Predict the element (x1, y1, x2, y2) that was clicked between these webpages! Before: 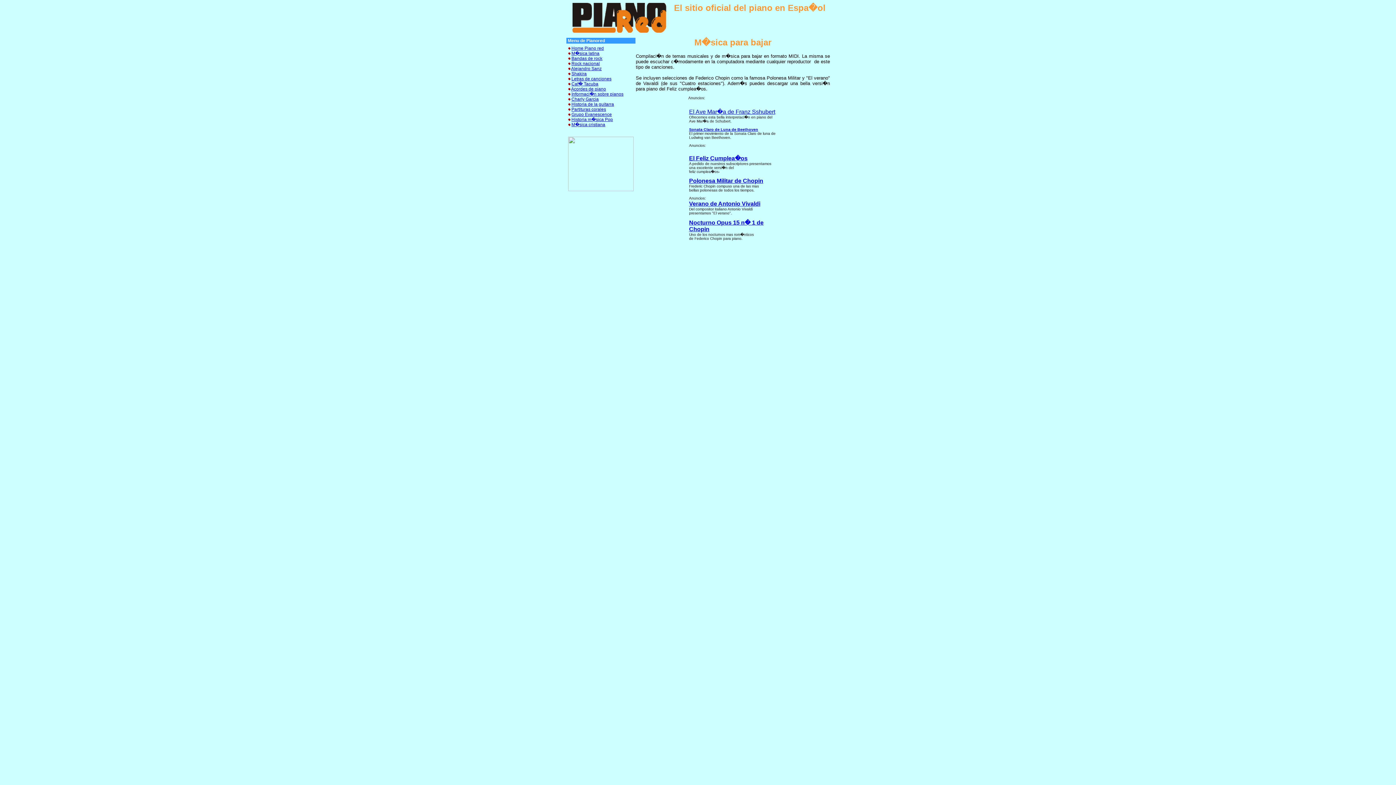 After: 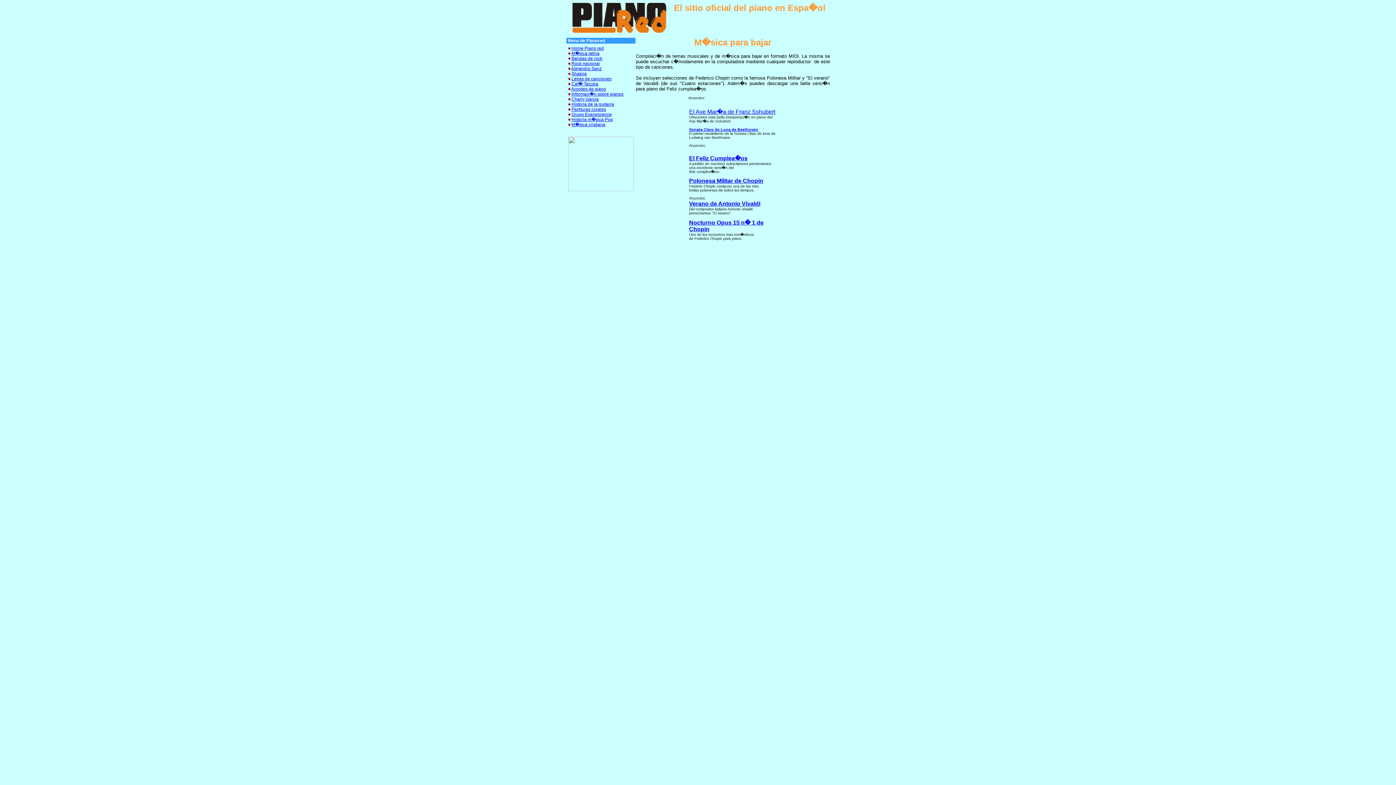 Action: label: El Feliz Cumplea�os bbox: (689, 155, 747, 161)